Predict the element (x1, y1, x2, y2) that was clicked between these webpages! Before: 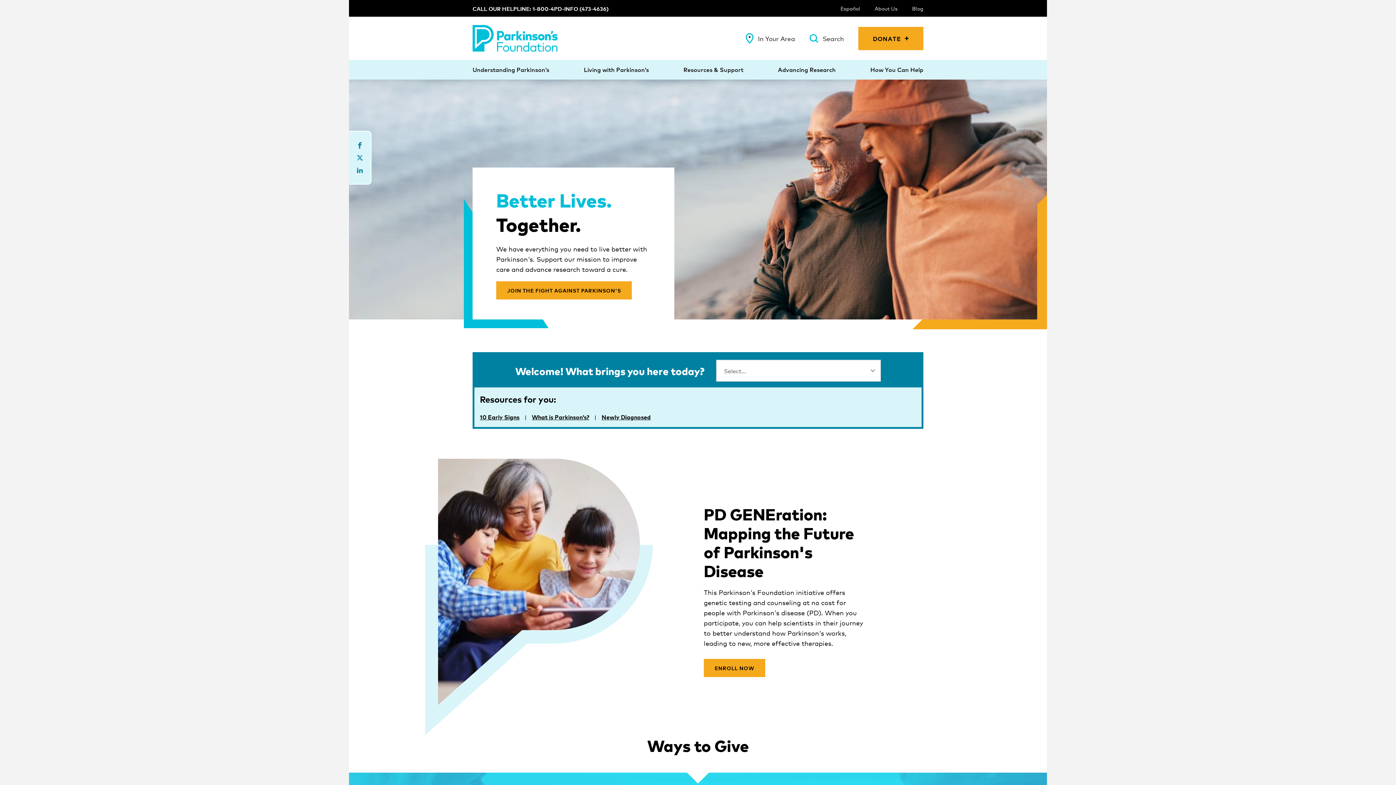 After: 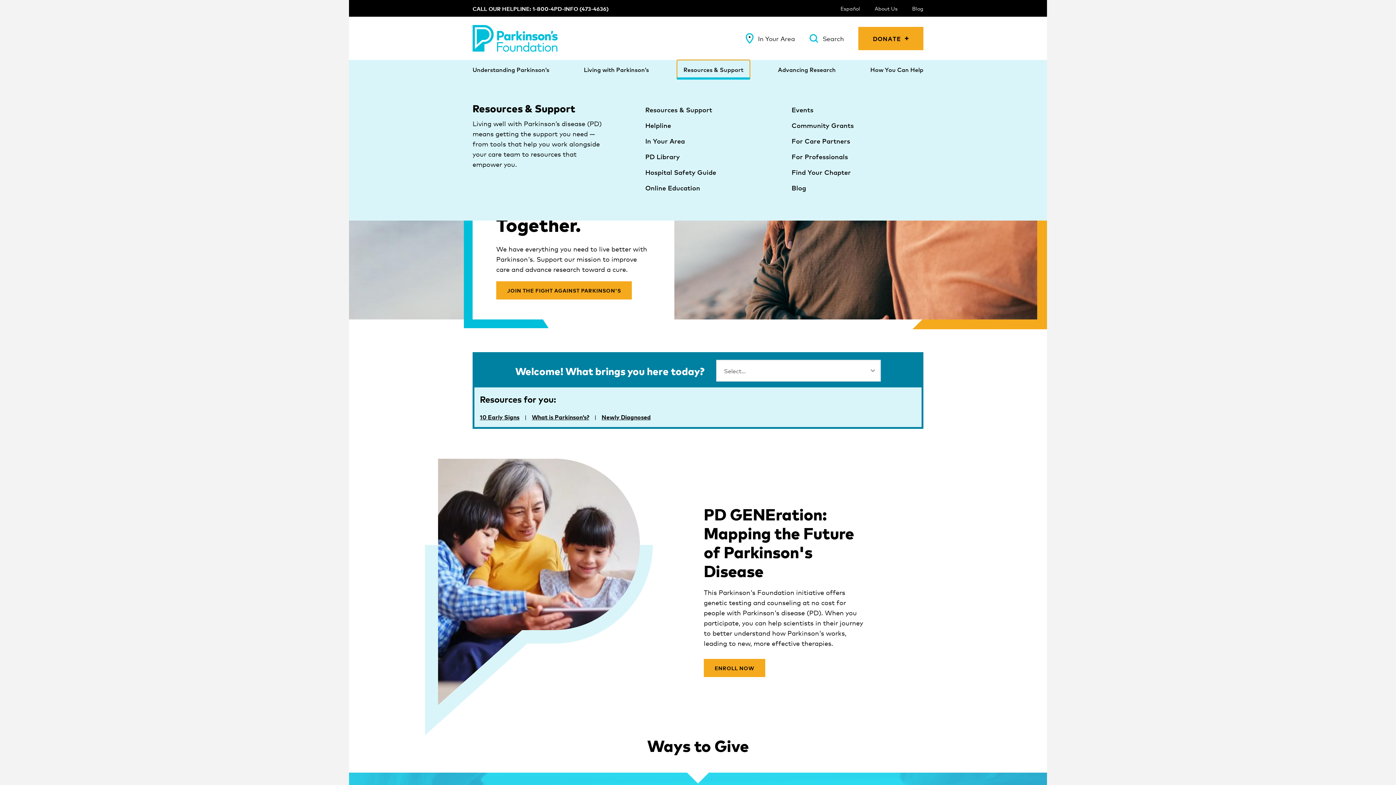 Action: bbox: (677, 60, 750, 79) label: Resources & Support